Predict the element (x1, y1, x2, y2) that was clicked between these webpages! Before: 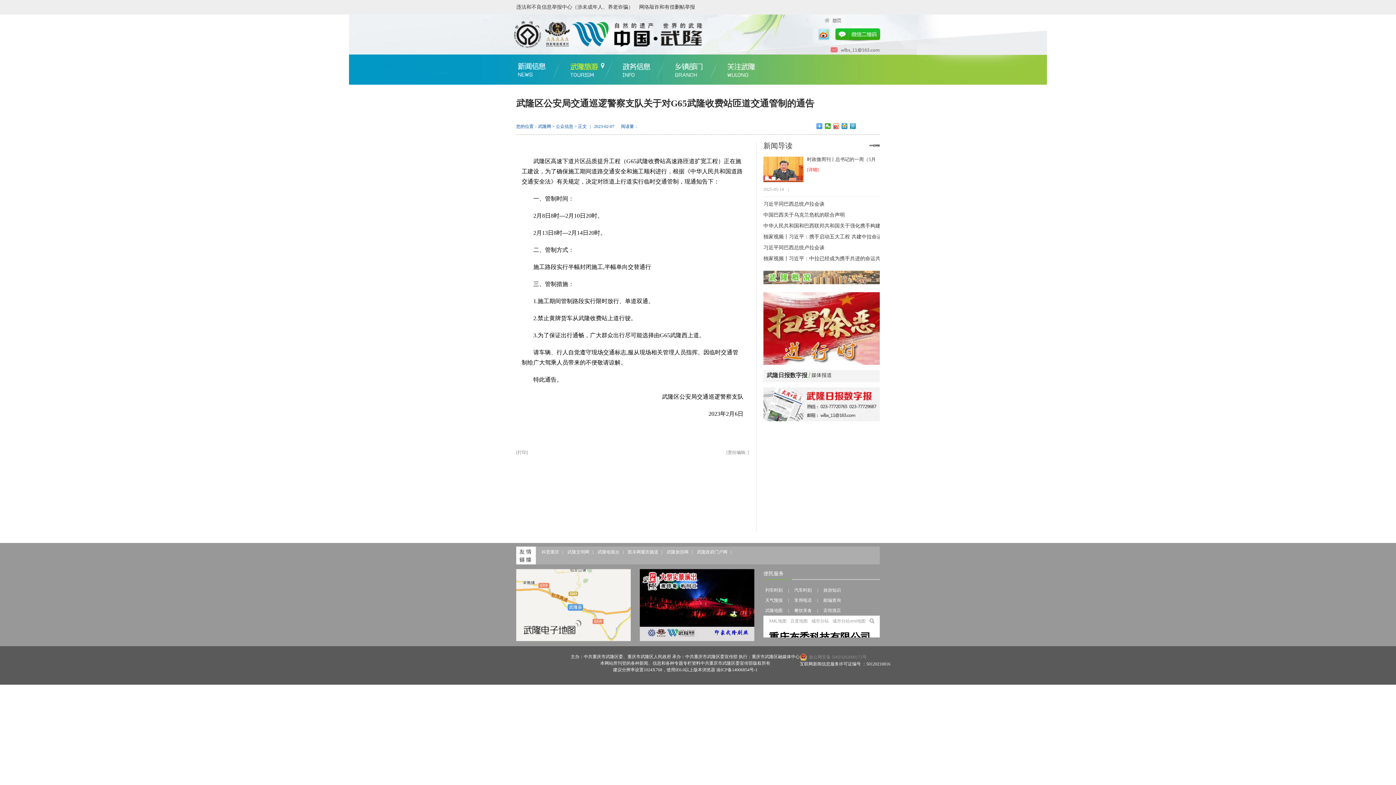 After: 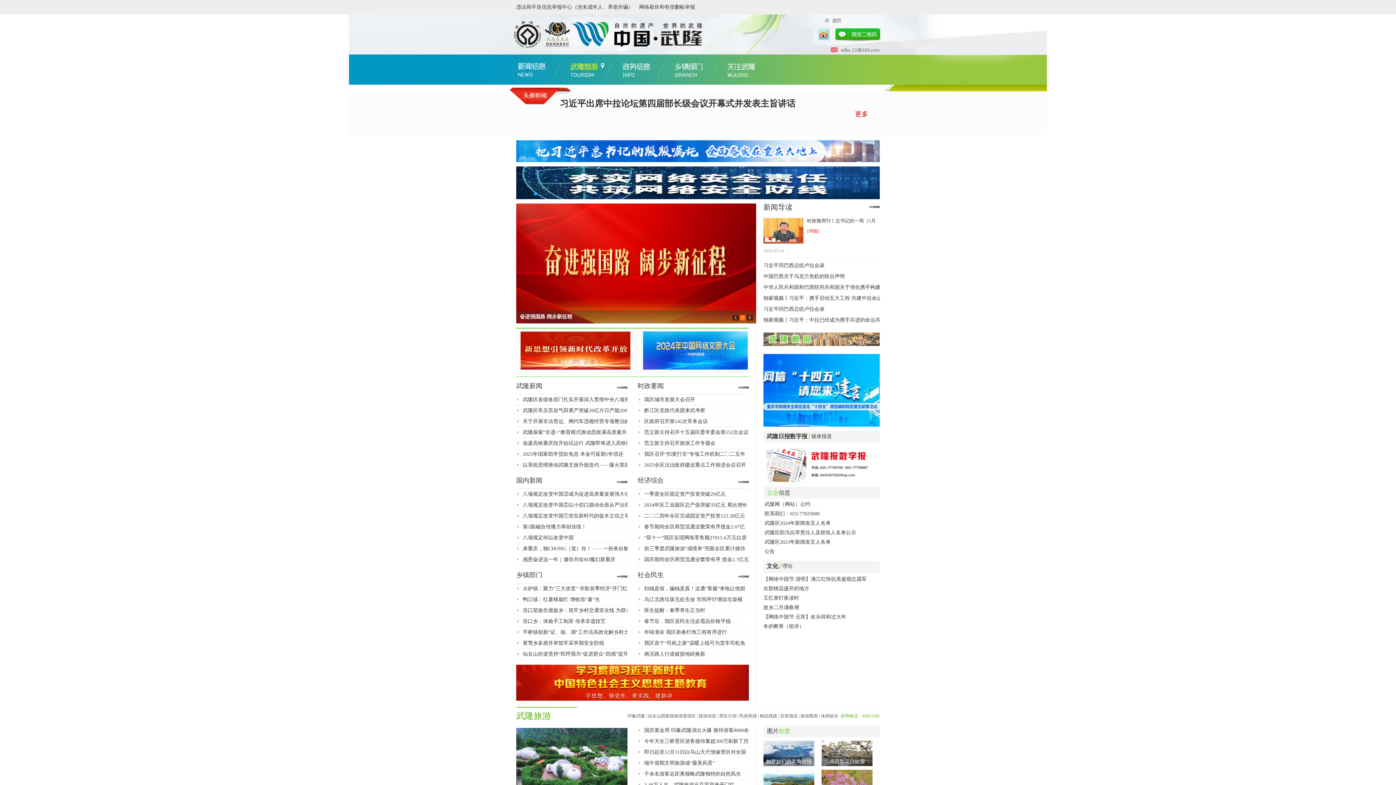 Action: bbox: (538, 124, 551, 129) label: 武隆网